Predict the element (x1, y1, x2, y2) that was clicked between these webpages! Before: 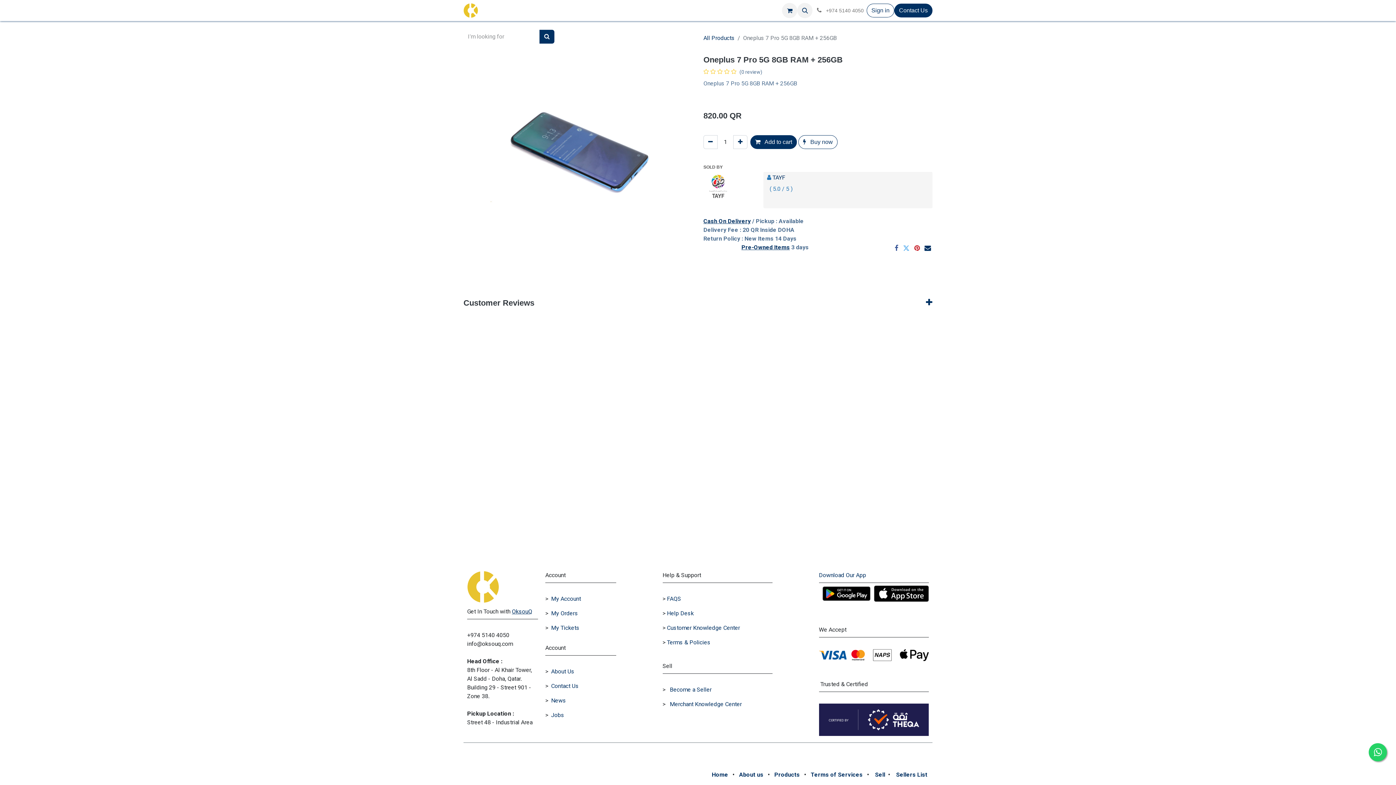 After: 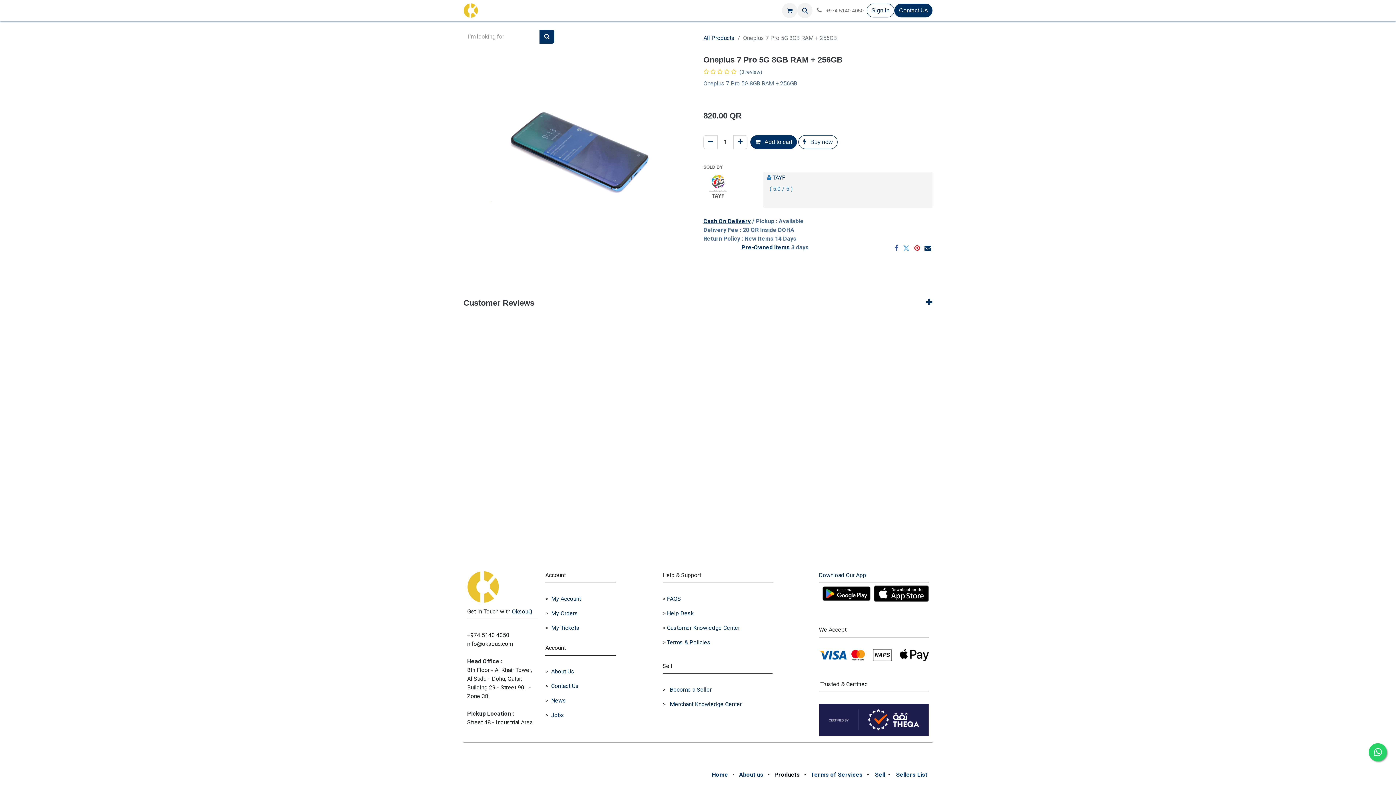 Action: label: Products bbox: (774, 771, 800, 778)